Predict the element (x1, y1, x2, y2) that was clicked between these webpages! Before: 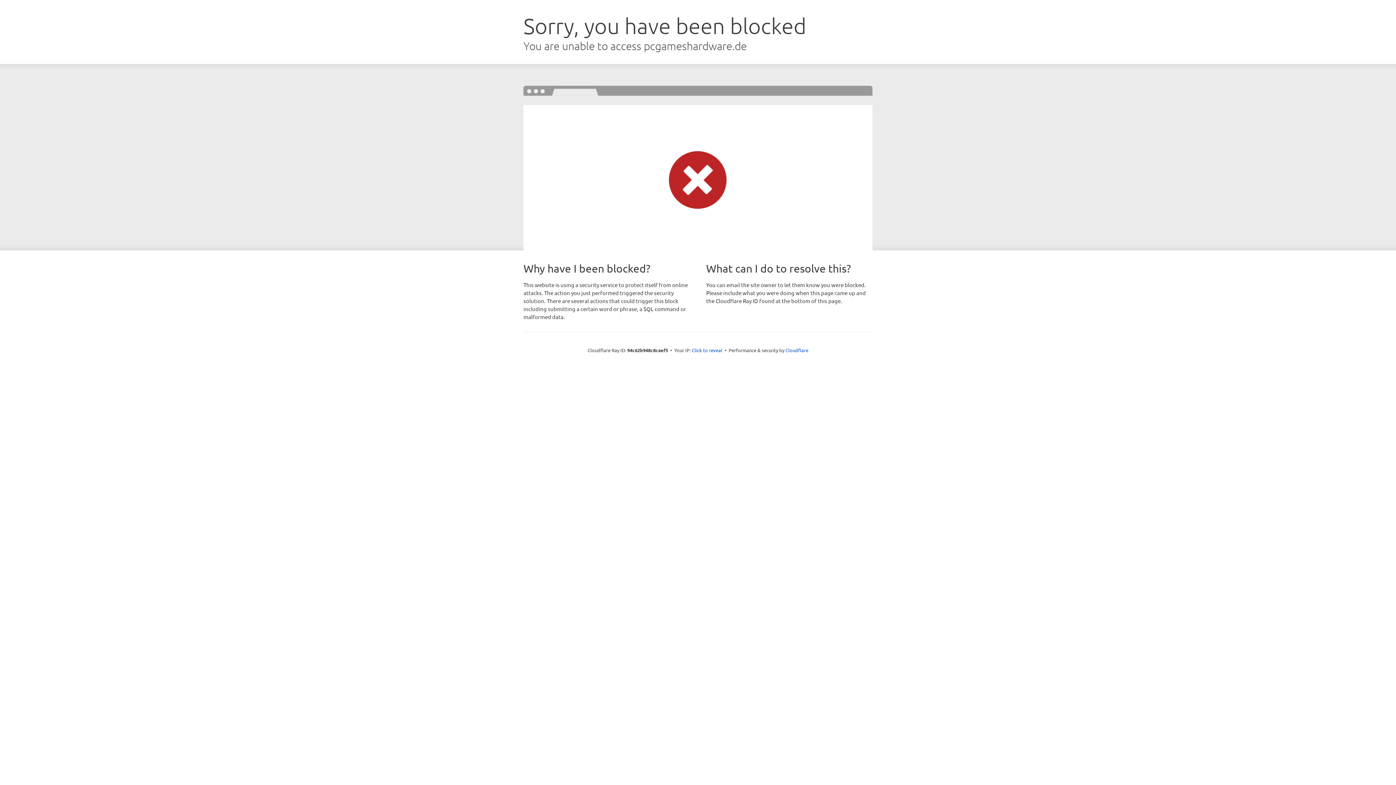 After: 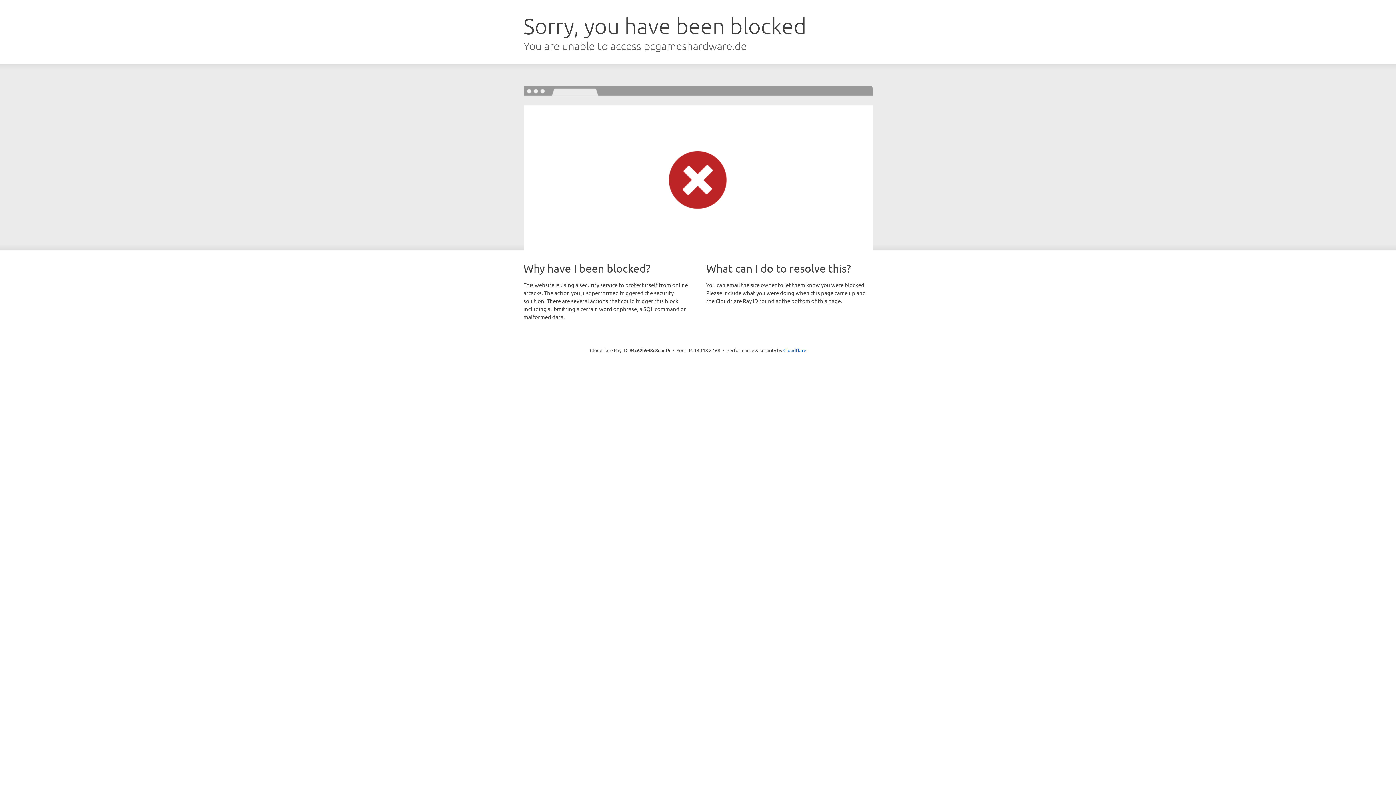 Action: bbox: (692, 346, 722, 353) label: Click to reveal